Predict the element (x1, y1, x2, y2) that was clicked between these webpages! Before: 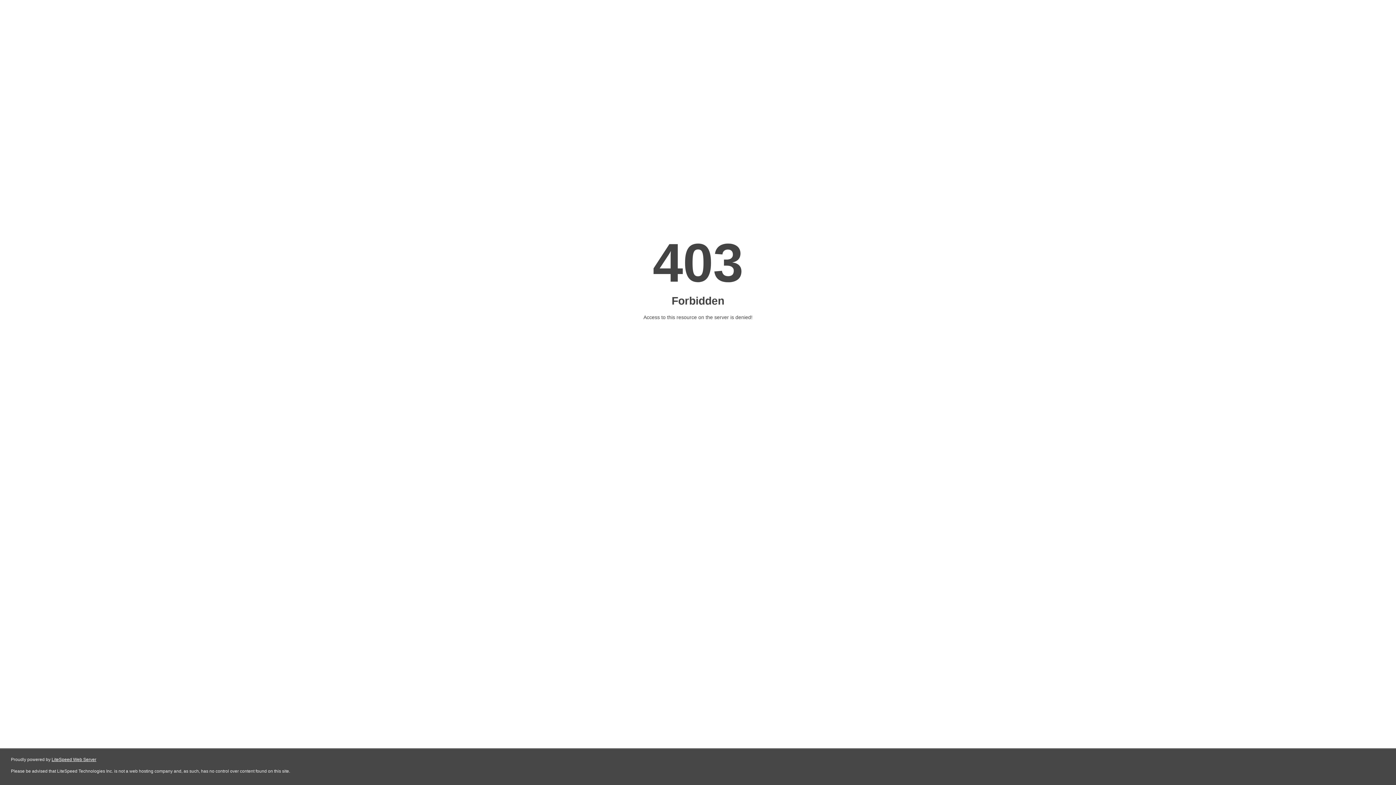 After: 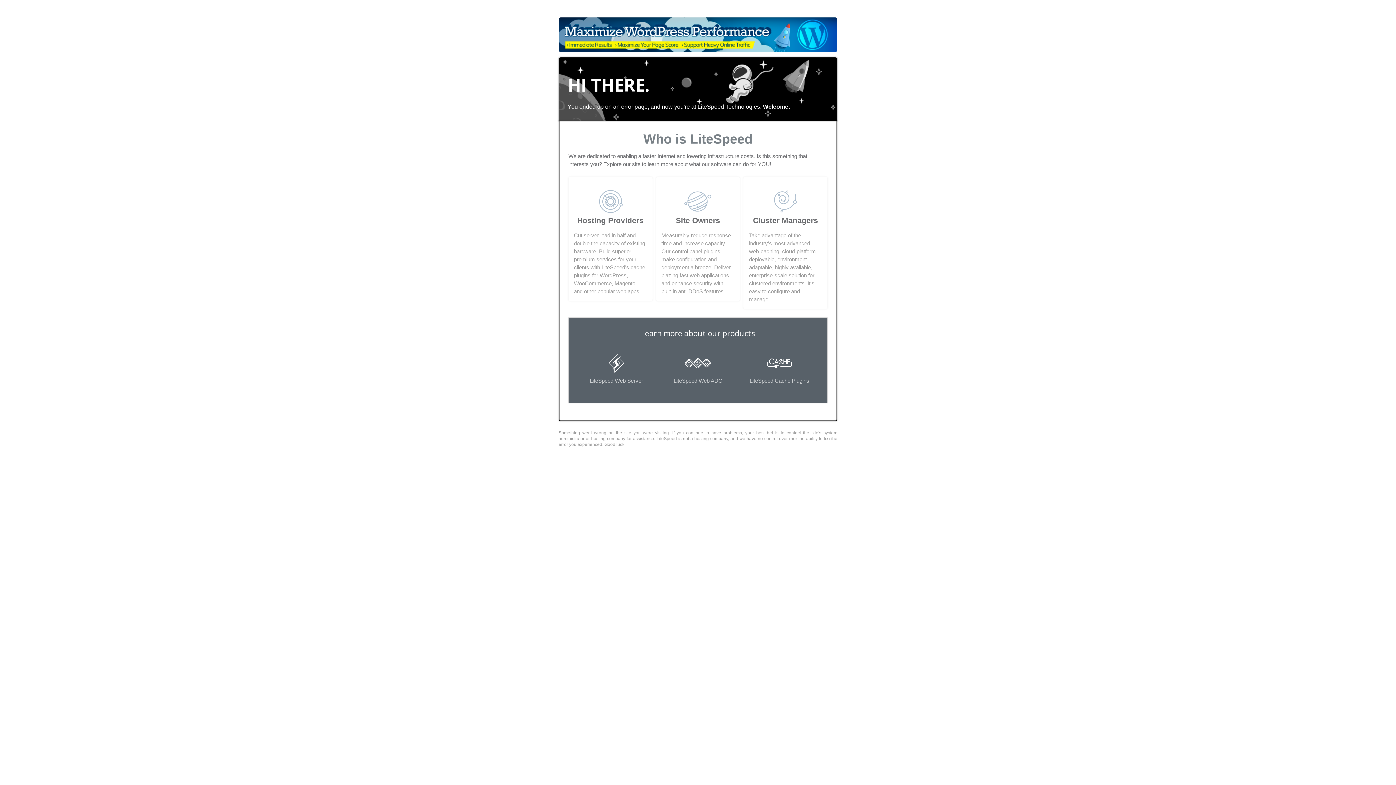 Action: bbox: (51, 757, 96, 762) label: LiteSpeed Web Server